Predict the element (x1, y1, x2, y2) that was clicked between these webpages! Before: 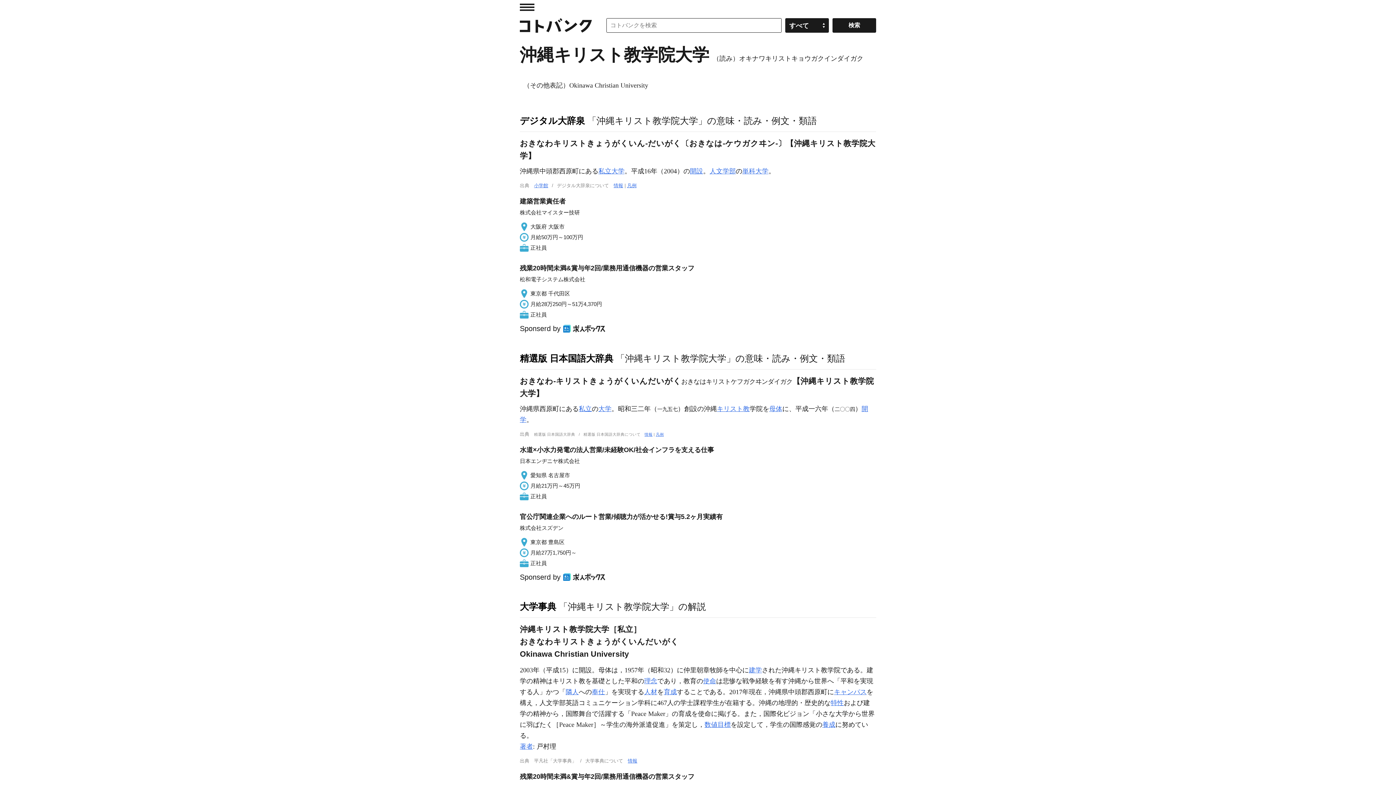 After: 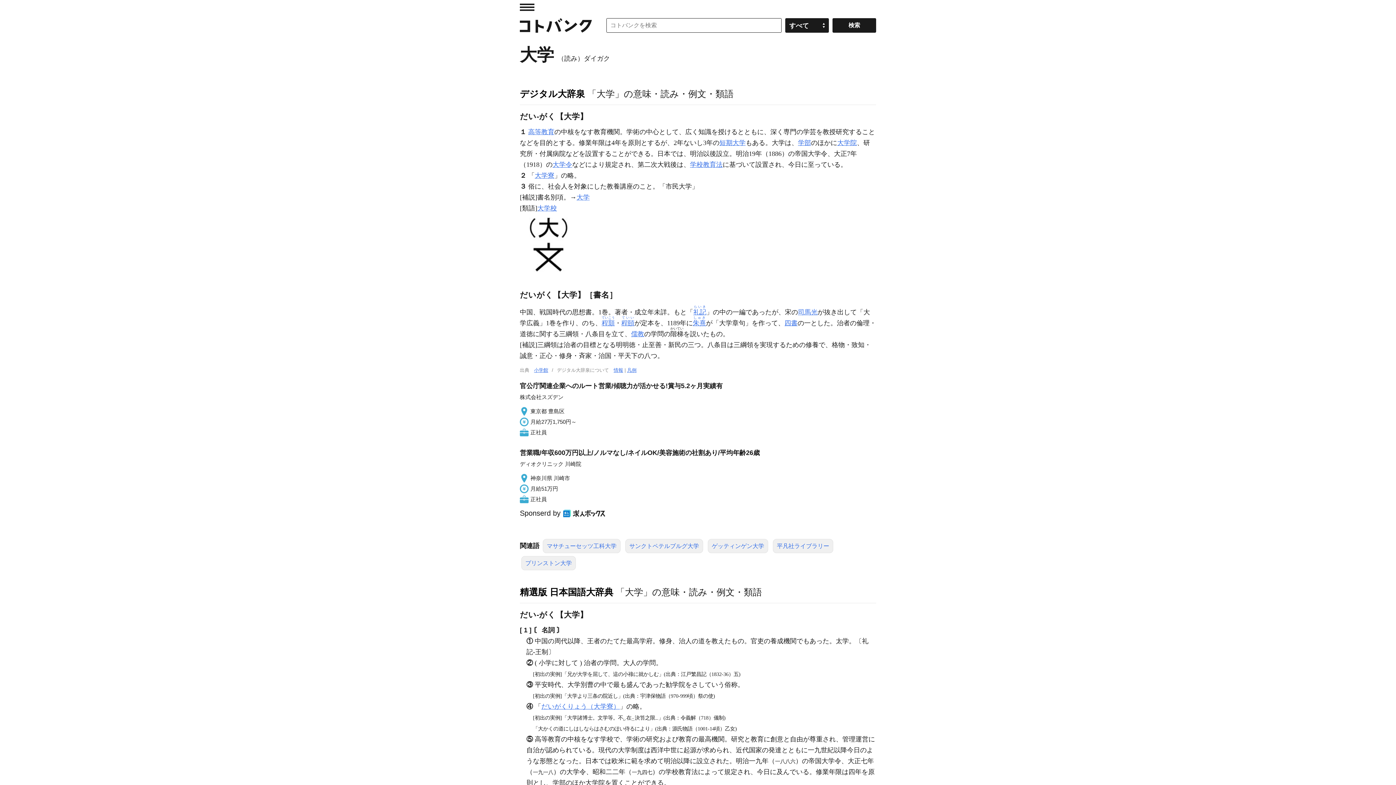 Action: label: 大学 bbox: (598, 405, 611, 412)